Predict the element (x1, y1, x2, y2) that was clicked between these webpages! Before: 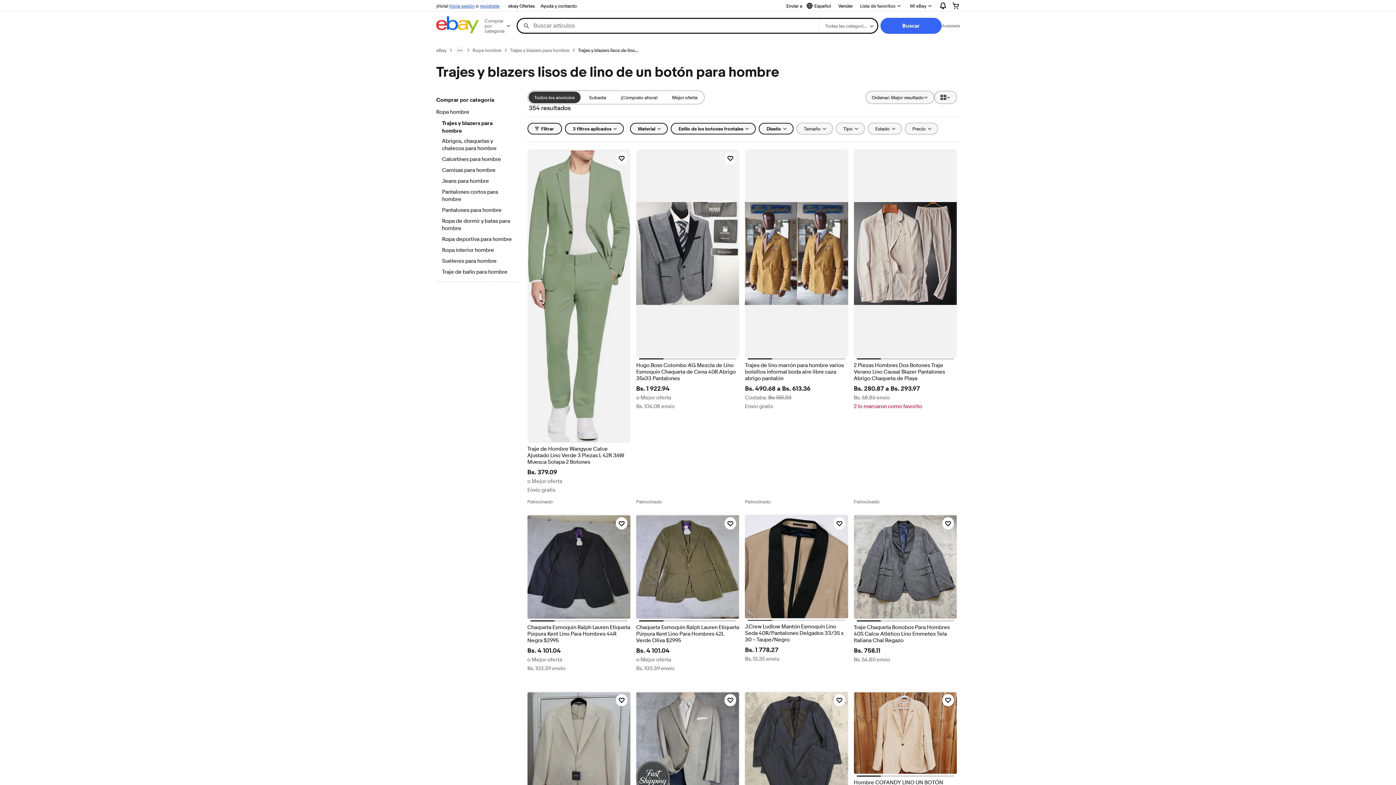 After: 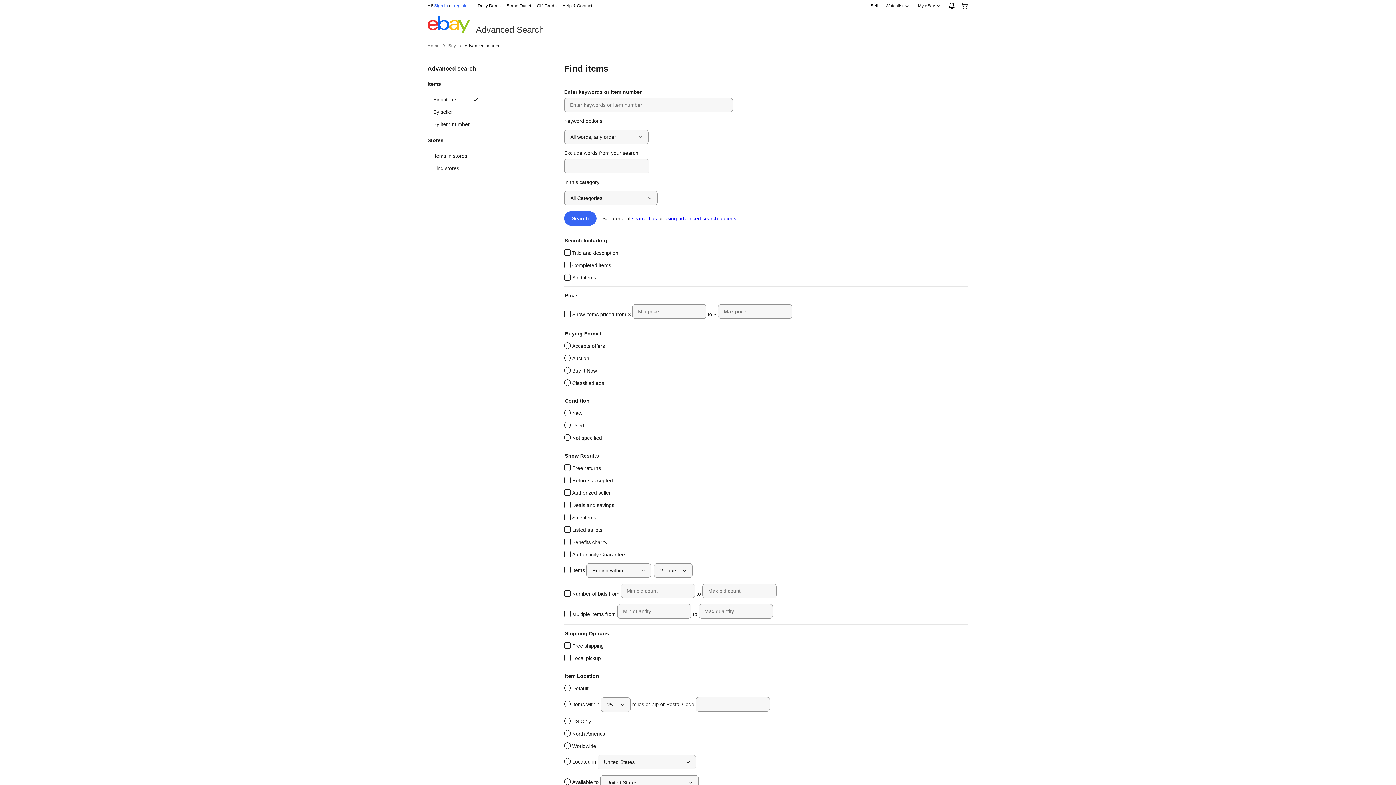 Action: bbox: (941, 22, 960, 28) label: Avanzada